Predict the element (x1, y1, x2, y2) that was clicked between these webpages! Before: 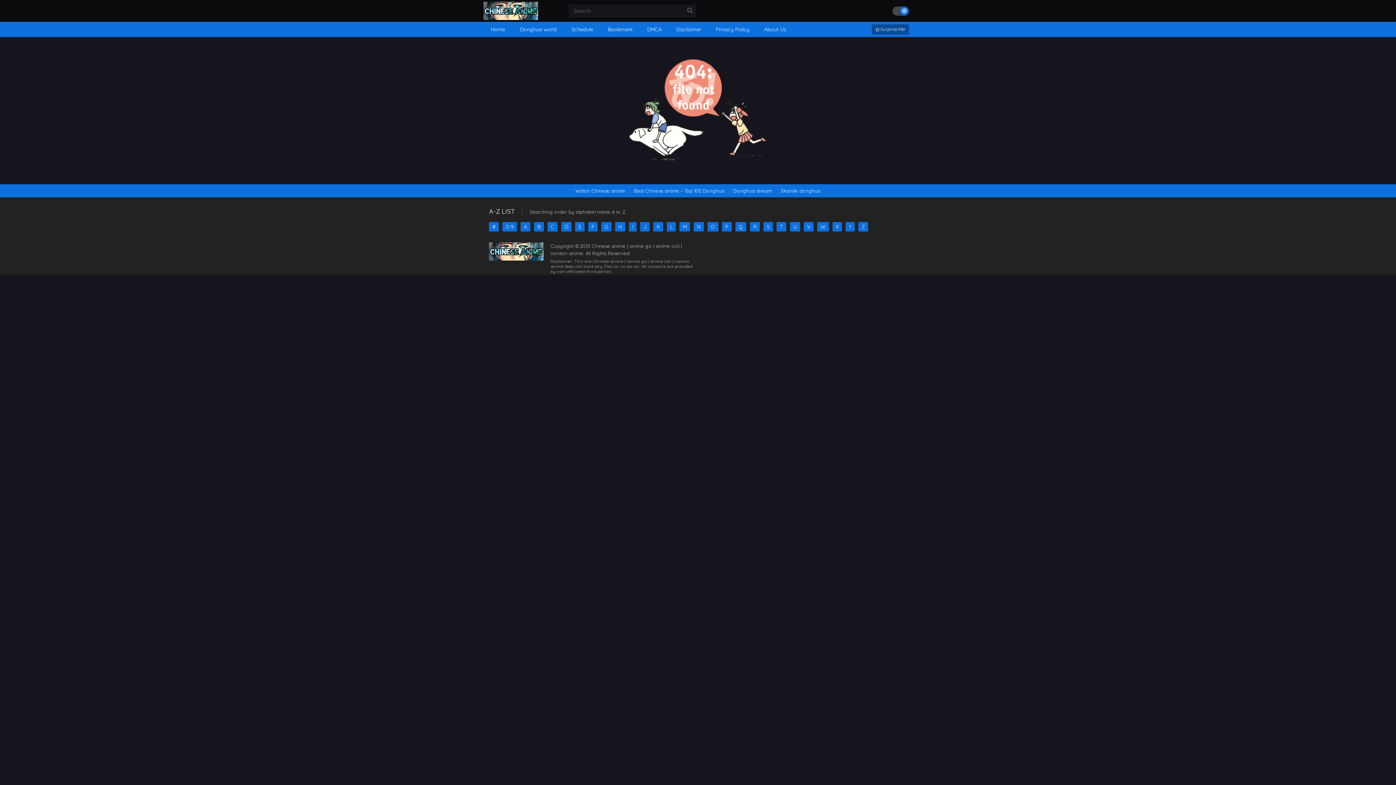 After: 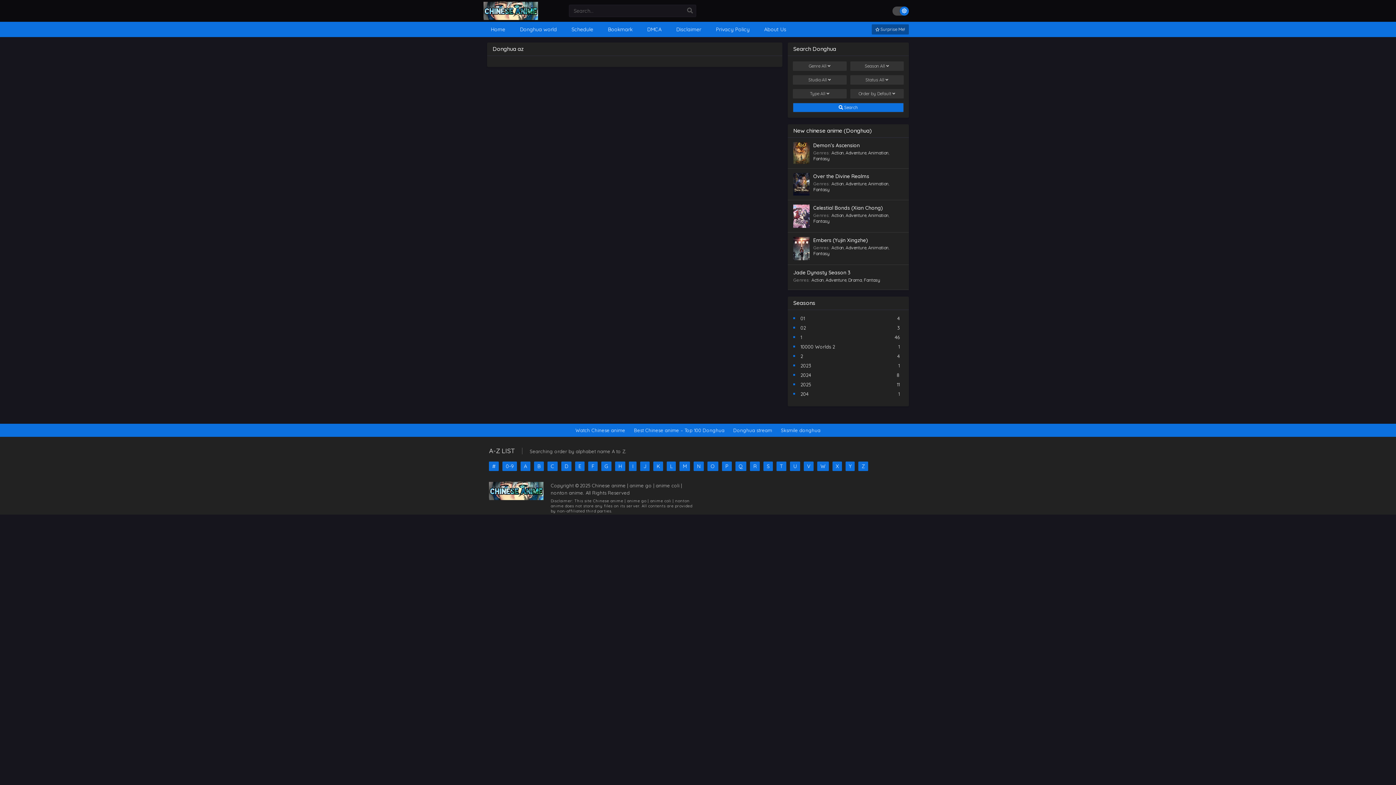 Action: bbox: (575, 222, 584, 231) label: E